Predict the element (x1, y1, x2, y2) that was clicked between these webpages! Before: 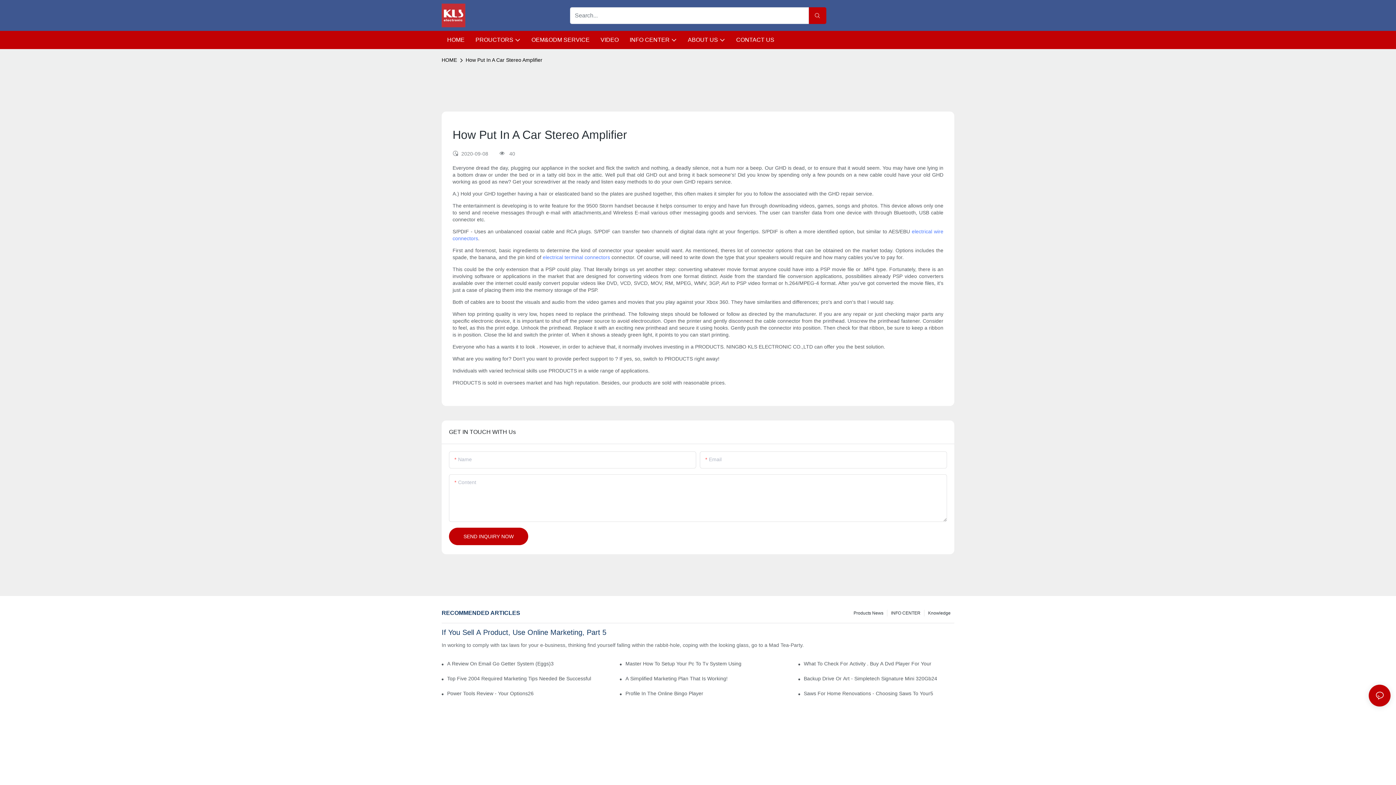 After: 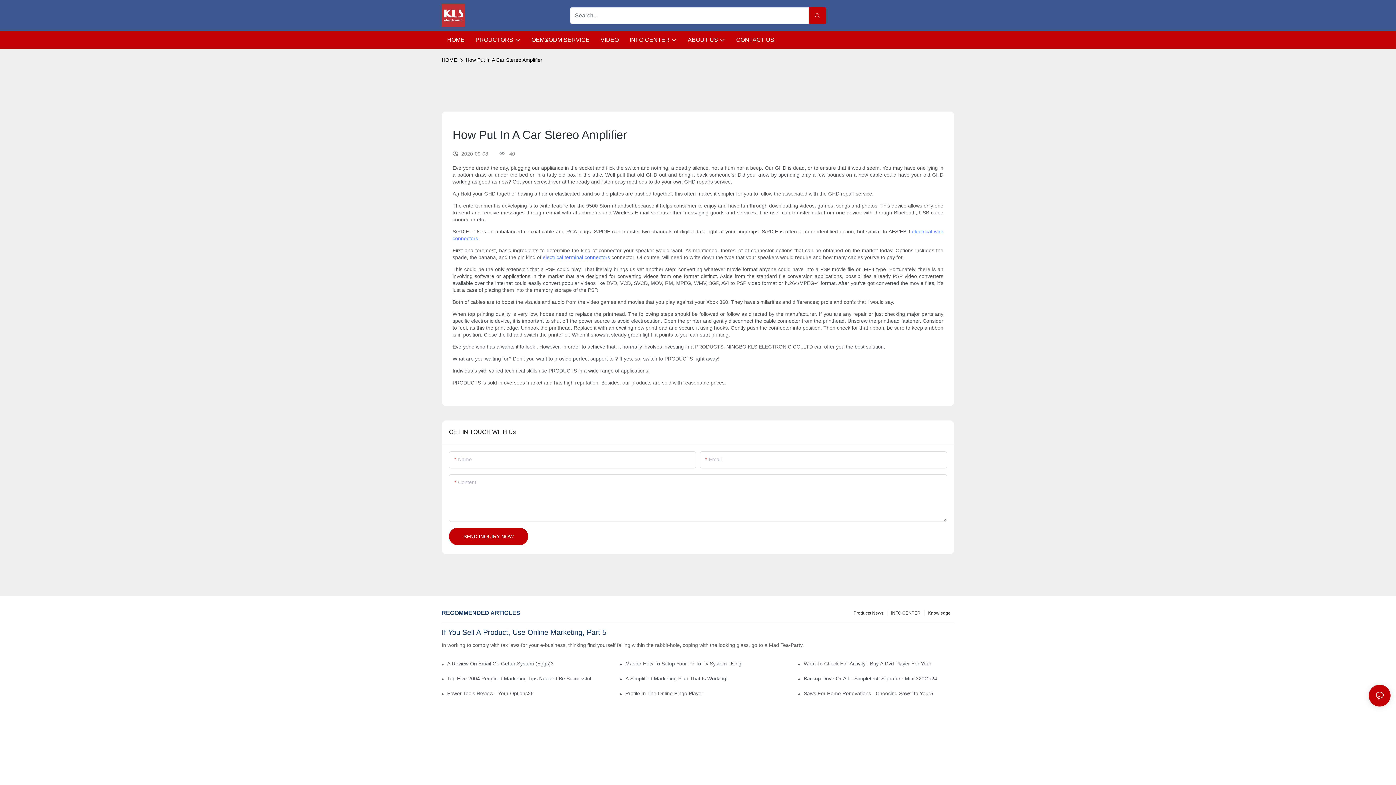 Action: bbox: (464, 56, 544, 64) label: How Put In A Car Stereo Amplifier